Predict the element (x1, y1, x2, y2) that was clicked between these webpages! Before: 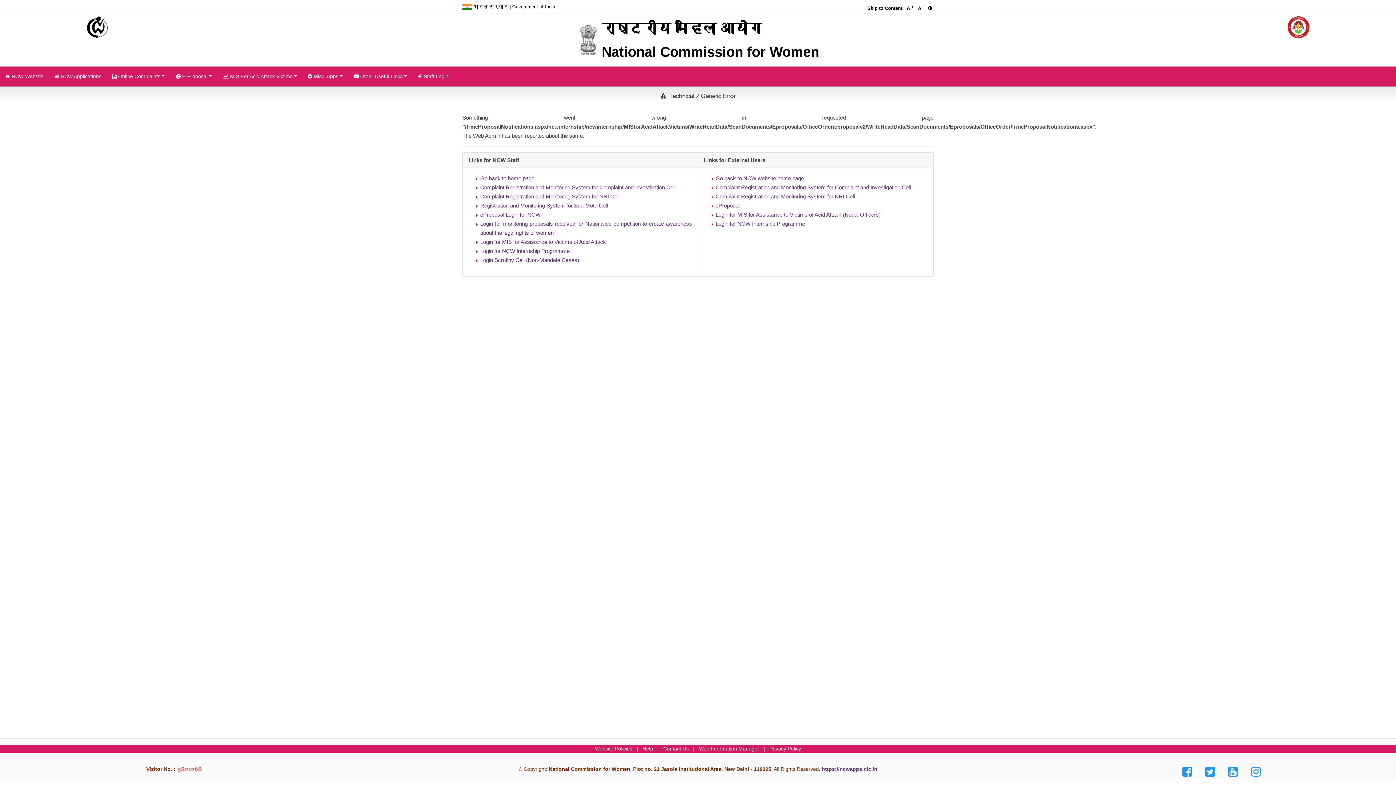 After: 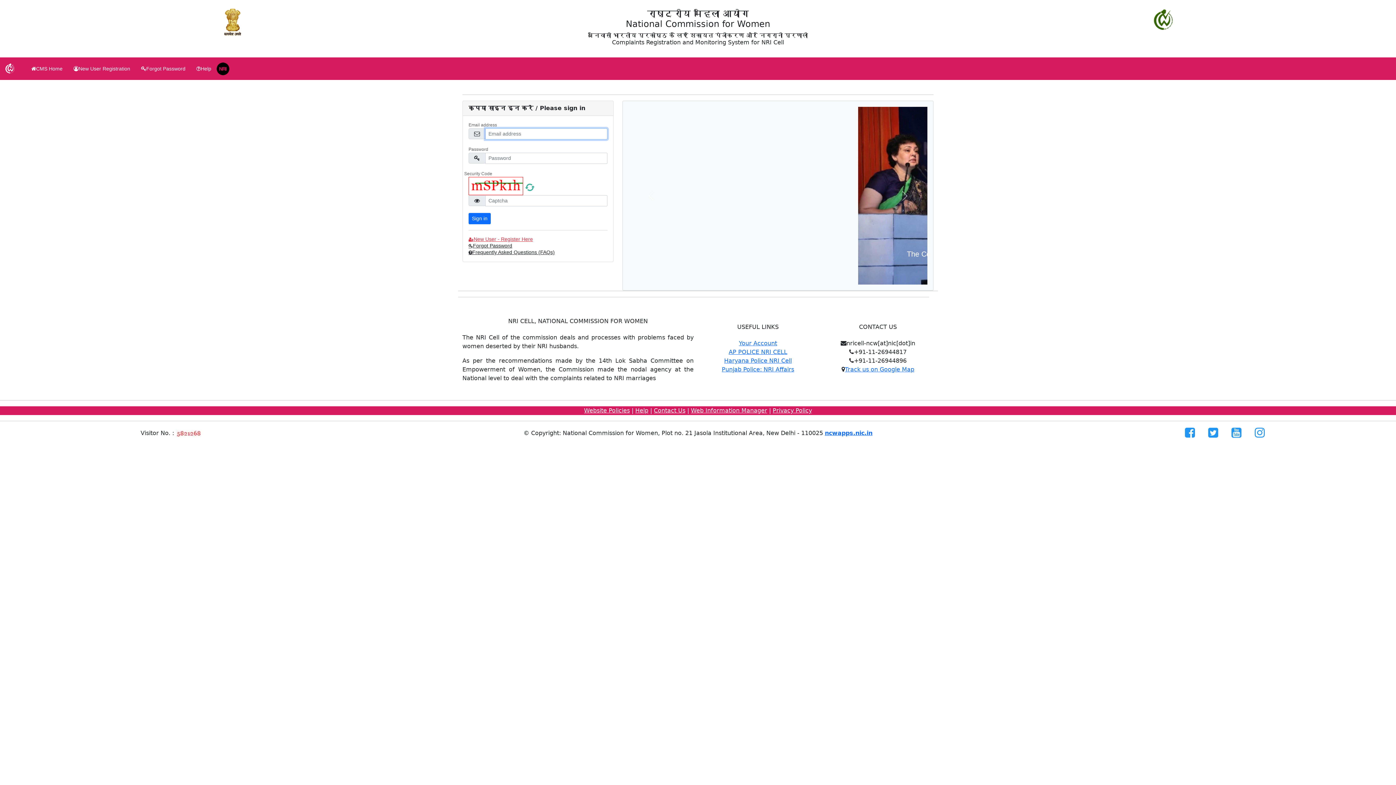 Action: bbox: (715, 193, 855, 199) label: Complaint Registration and Monitoring System for NRI Cell